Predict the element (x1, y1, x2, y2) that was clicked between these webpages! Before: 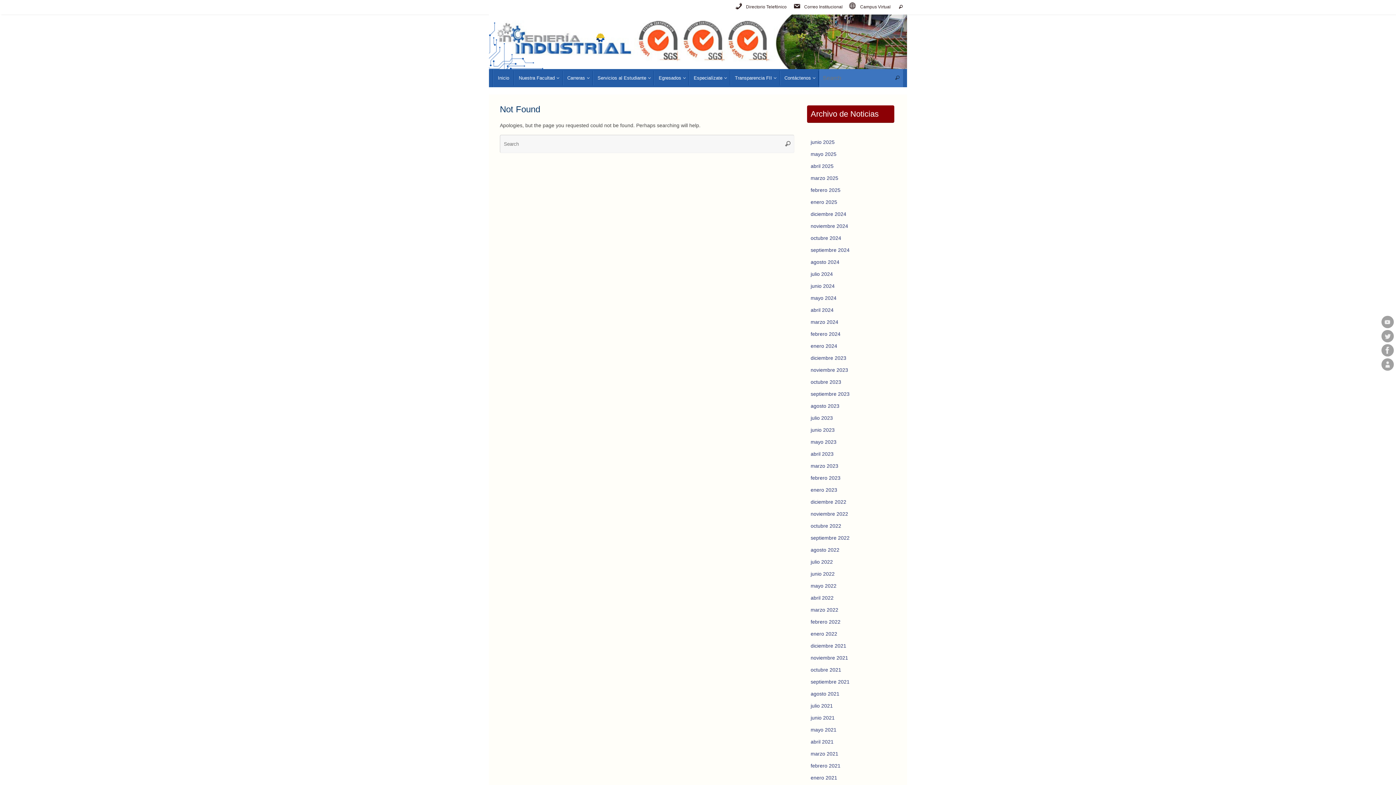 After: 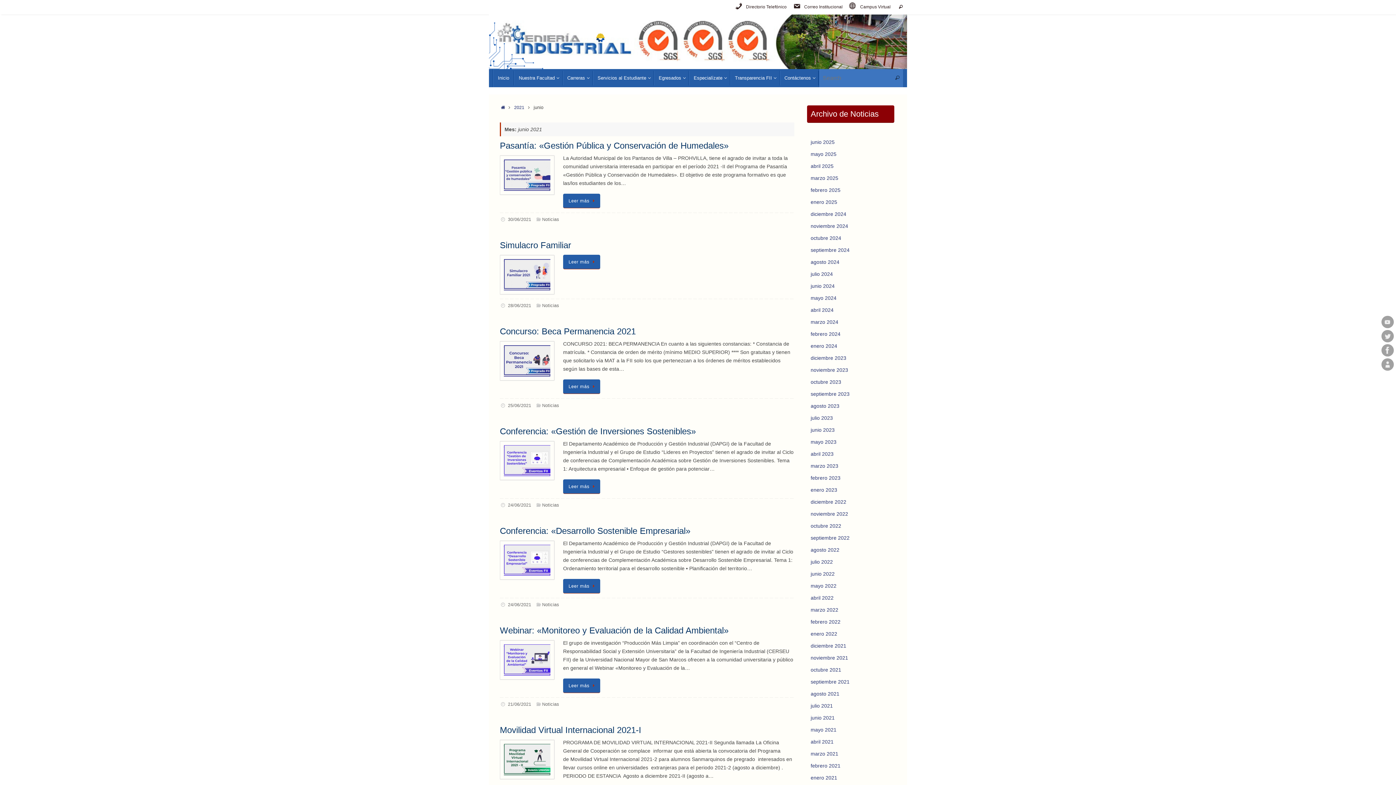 Action: bbox: (810, 715, 834, 721) label: junio 2021